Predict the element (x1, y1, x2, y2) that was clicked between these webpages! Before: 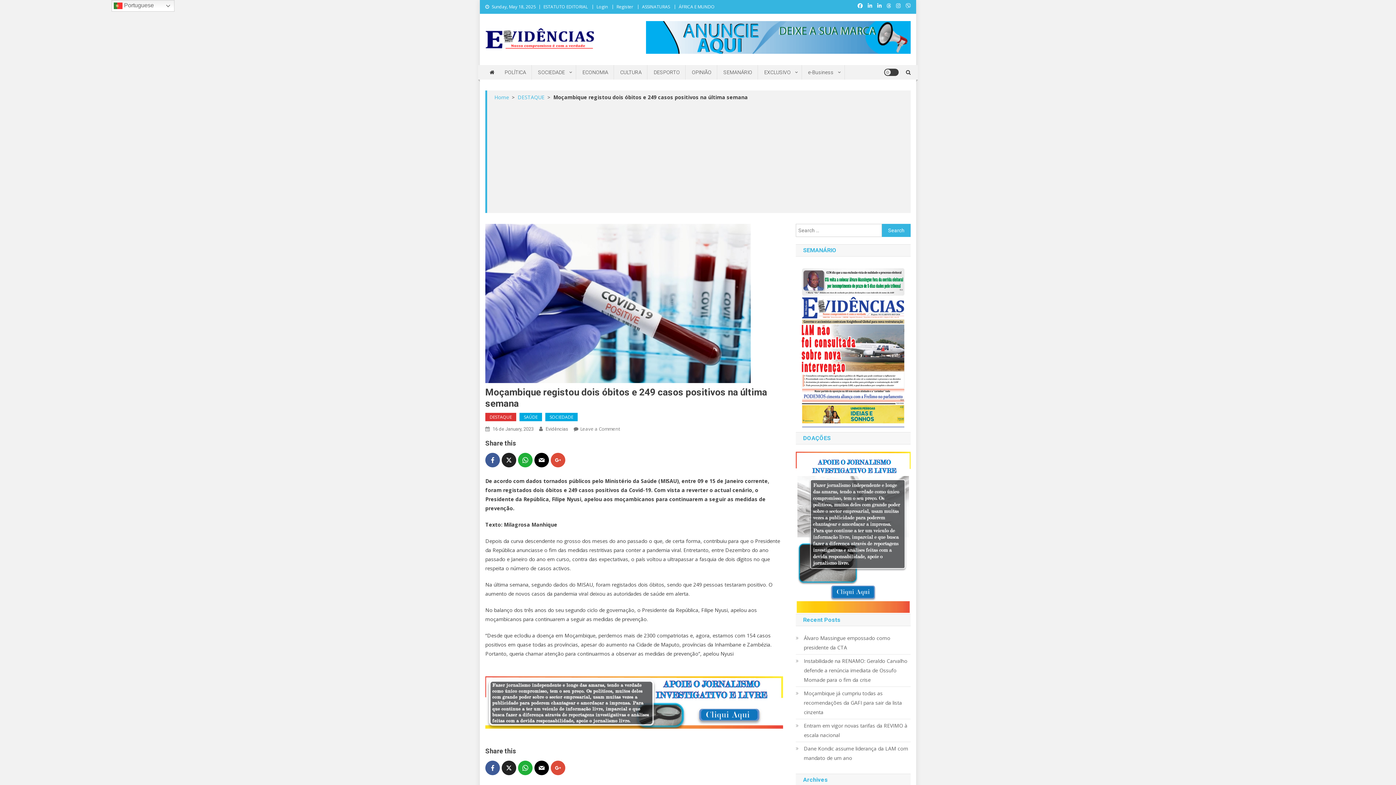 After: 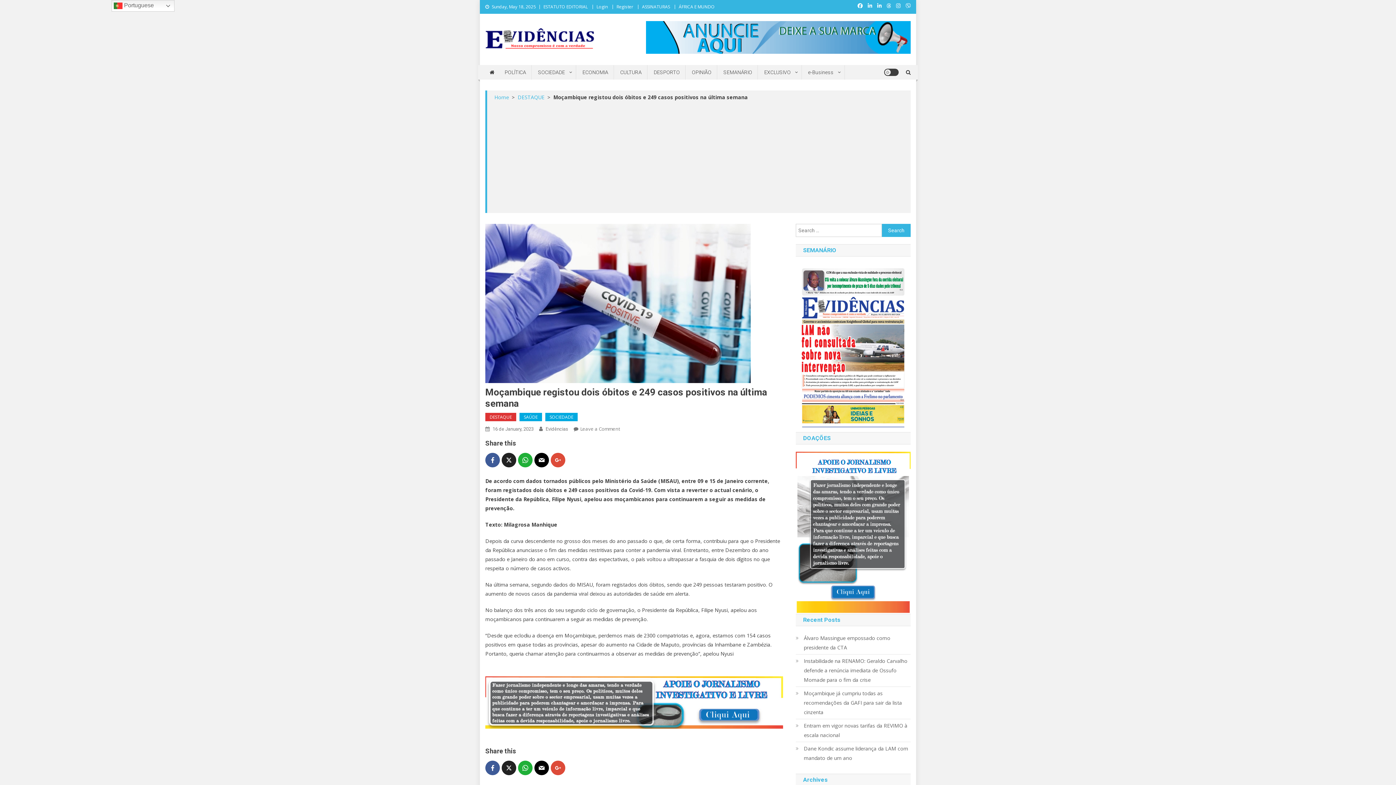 Action: label: 16 de January, 2023 bbox: (492, 426, 533, 432)